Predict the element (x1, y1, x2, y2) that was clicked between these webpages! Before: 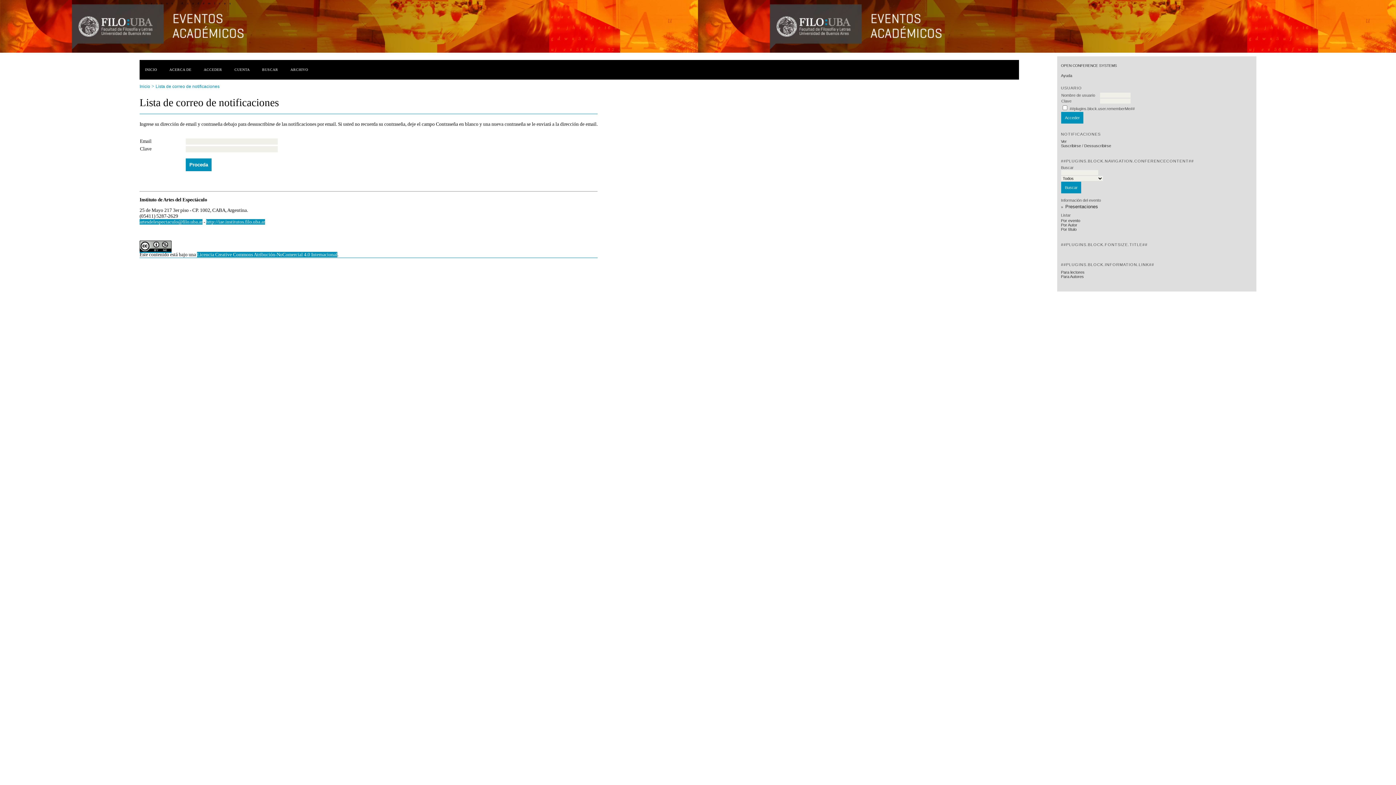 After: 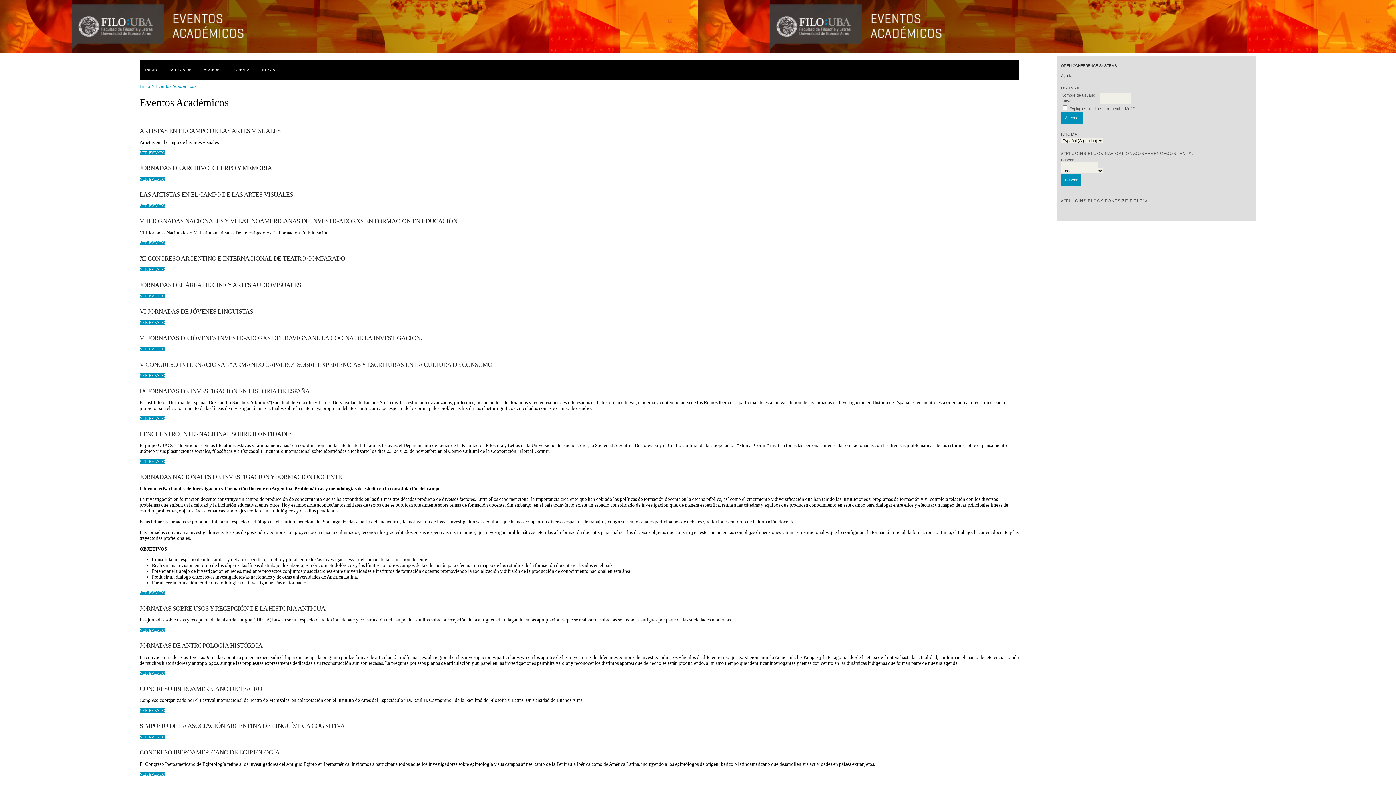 Action: label: INICIO bbox: (139, 66, 162, 72)